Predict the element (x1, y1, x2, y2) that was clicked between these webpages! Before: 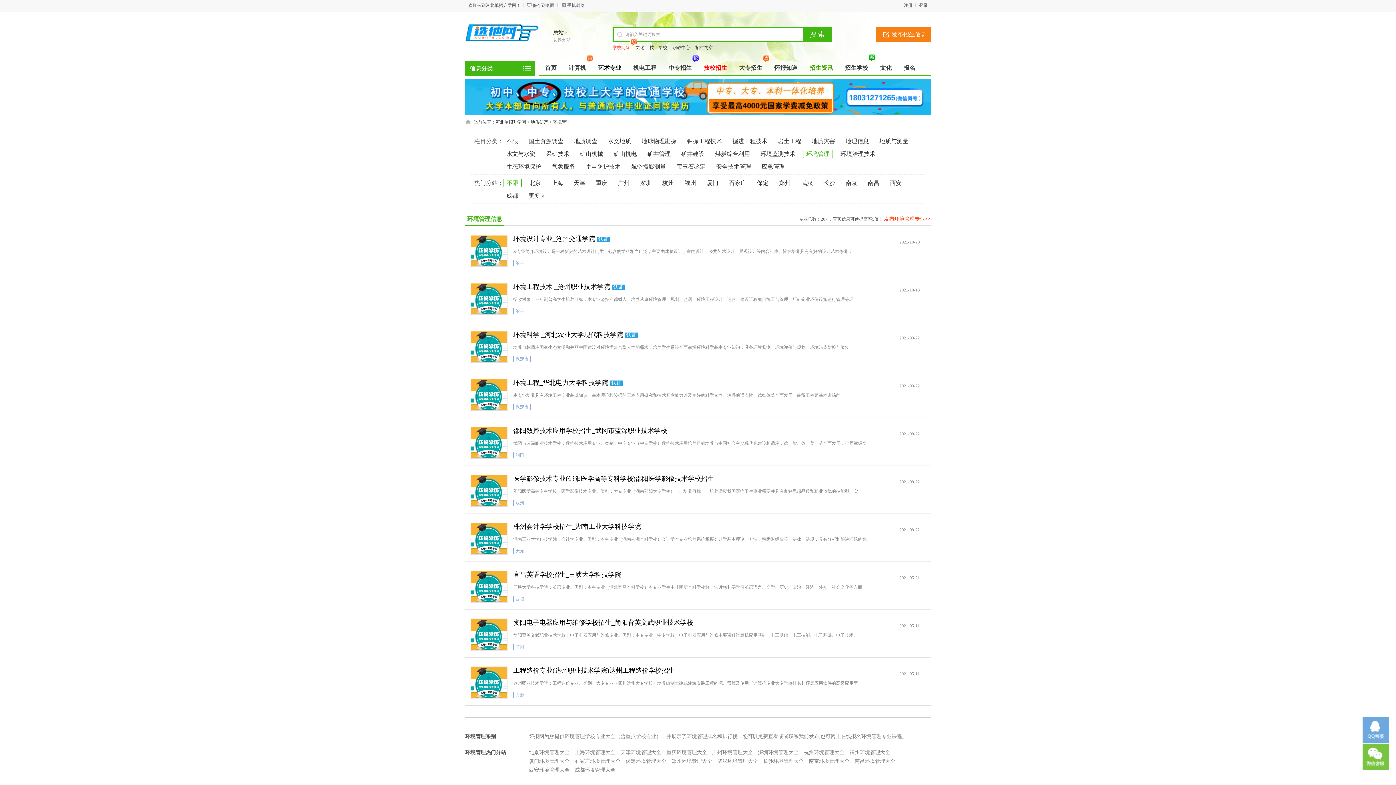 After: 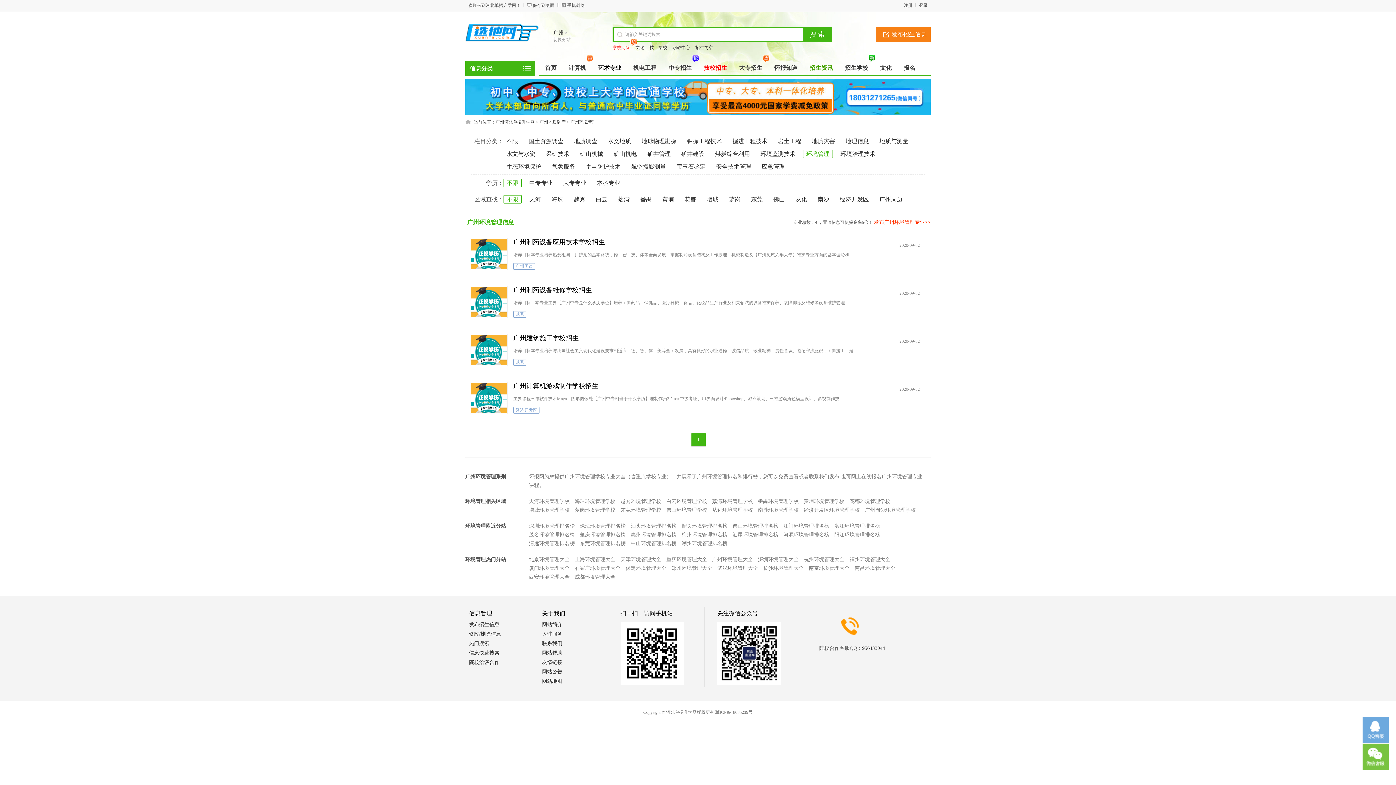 Action: label: 广州 bbox: (615, 179, 632, 186)